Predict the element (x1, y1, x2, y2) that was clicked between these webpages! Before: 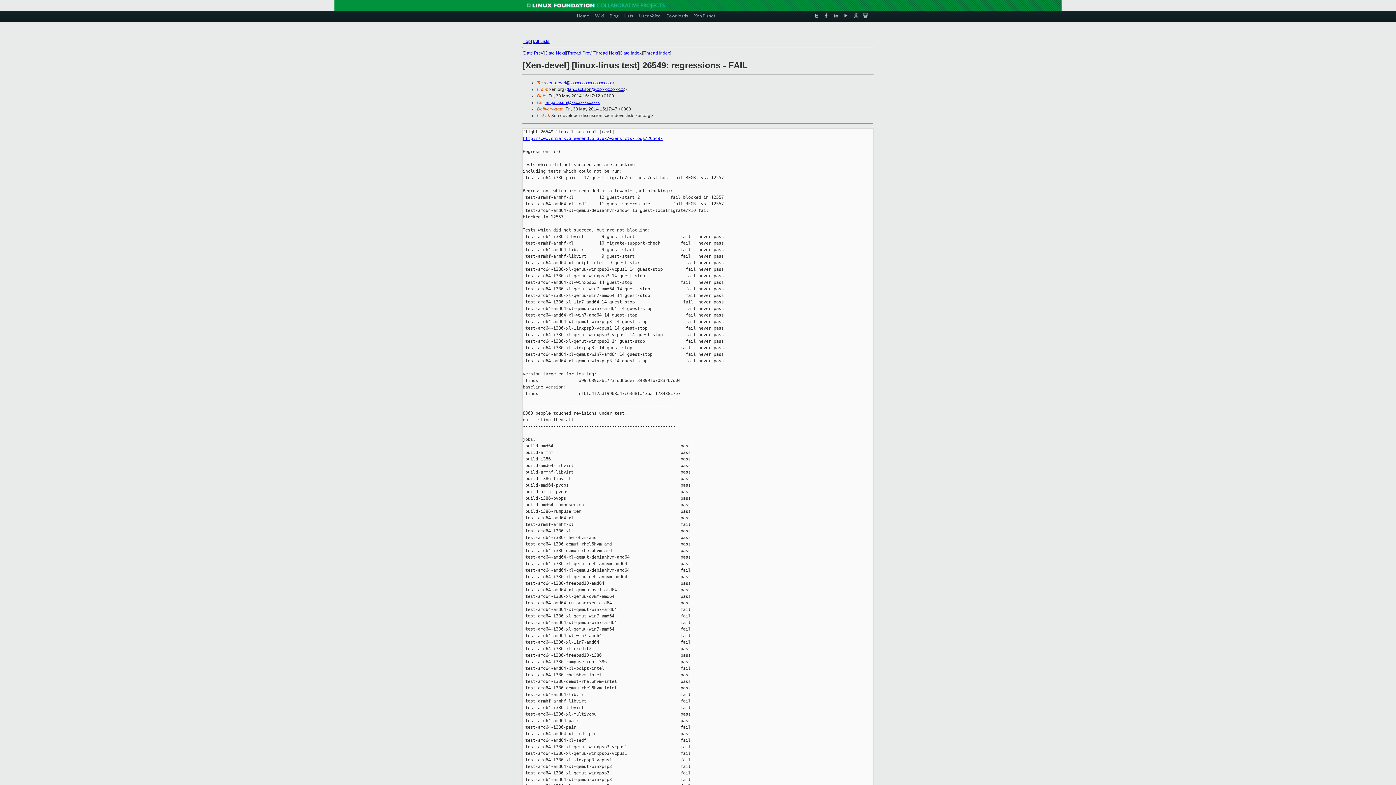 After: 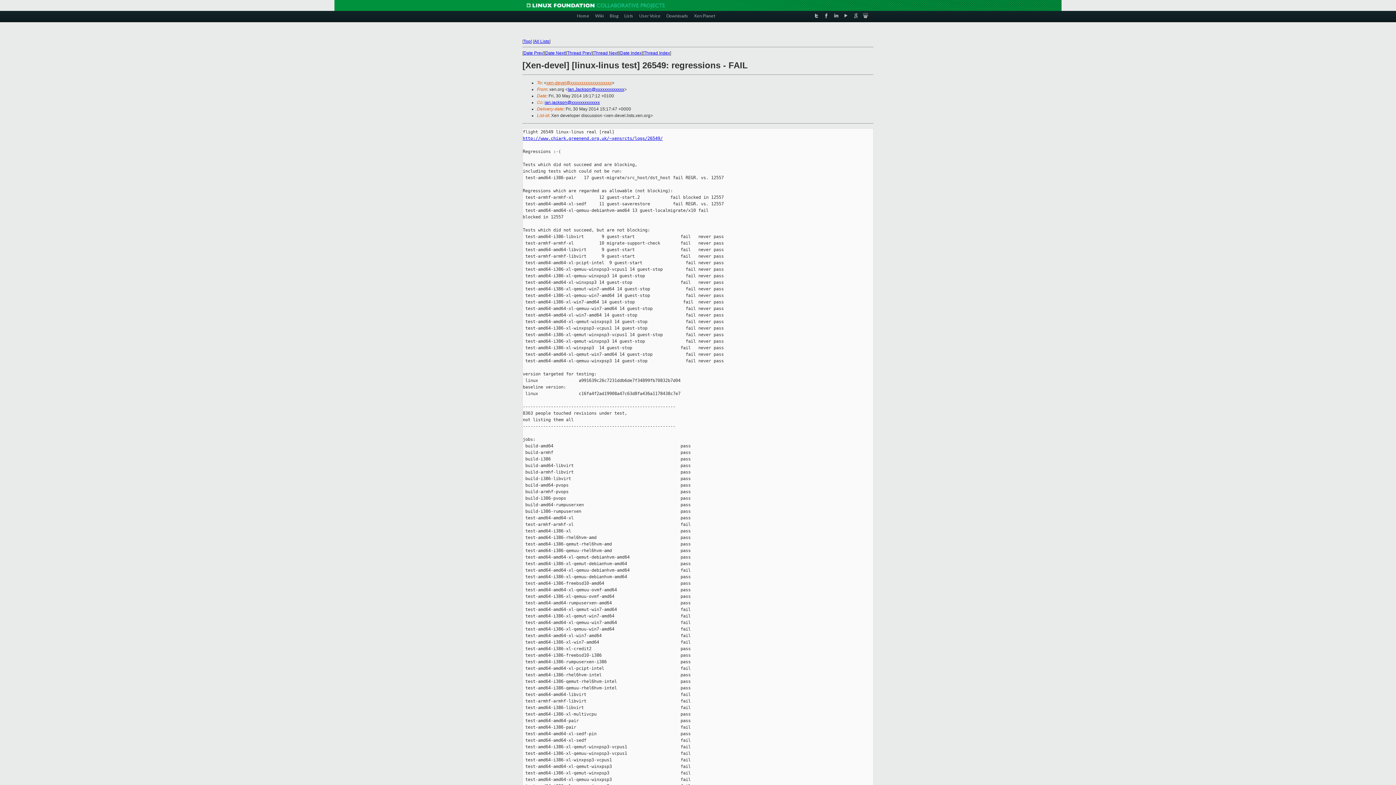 Action: bbox: (546, 80, 612, 85) label: xen-devel@xxxxxxxxxxxxxxxxxxx